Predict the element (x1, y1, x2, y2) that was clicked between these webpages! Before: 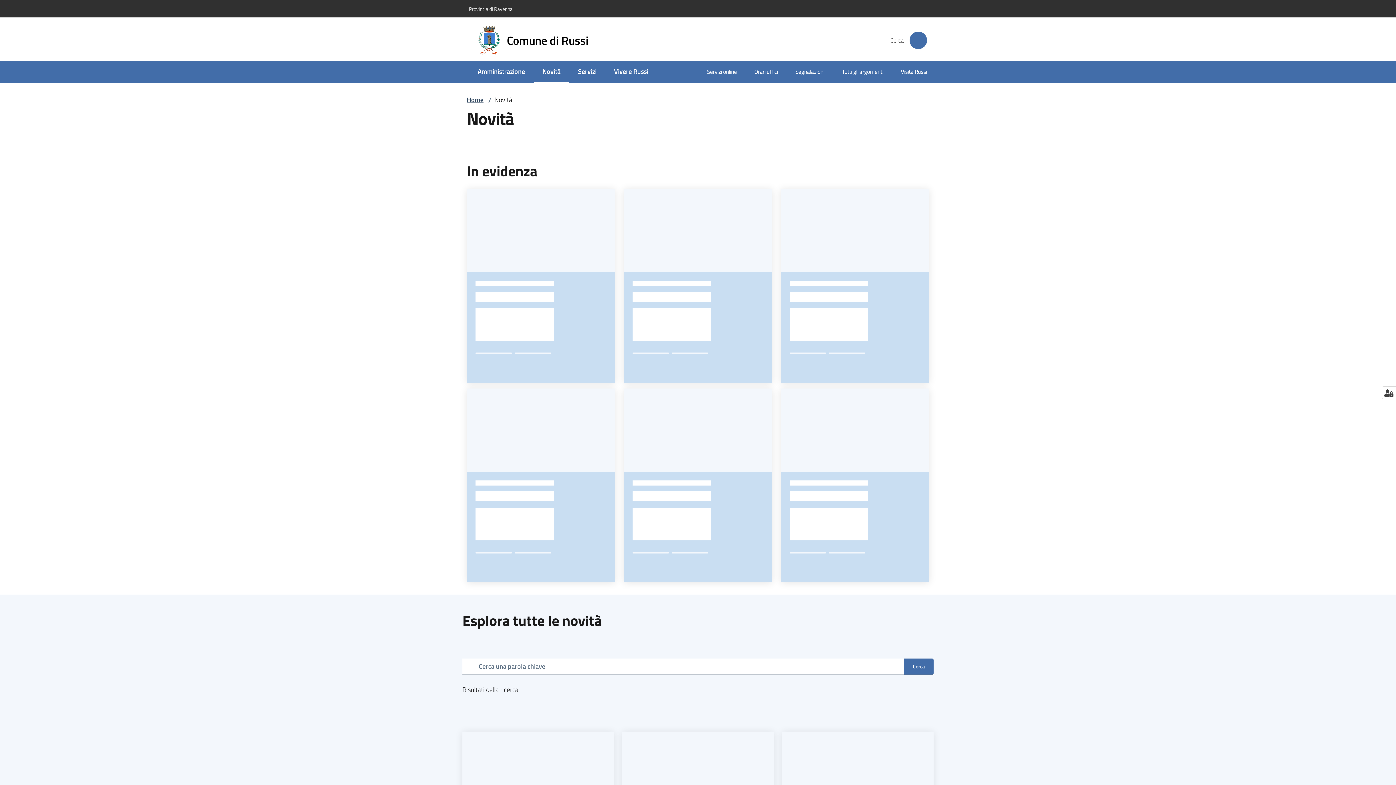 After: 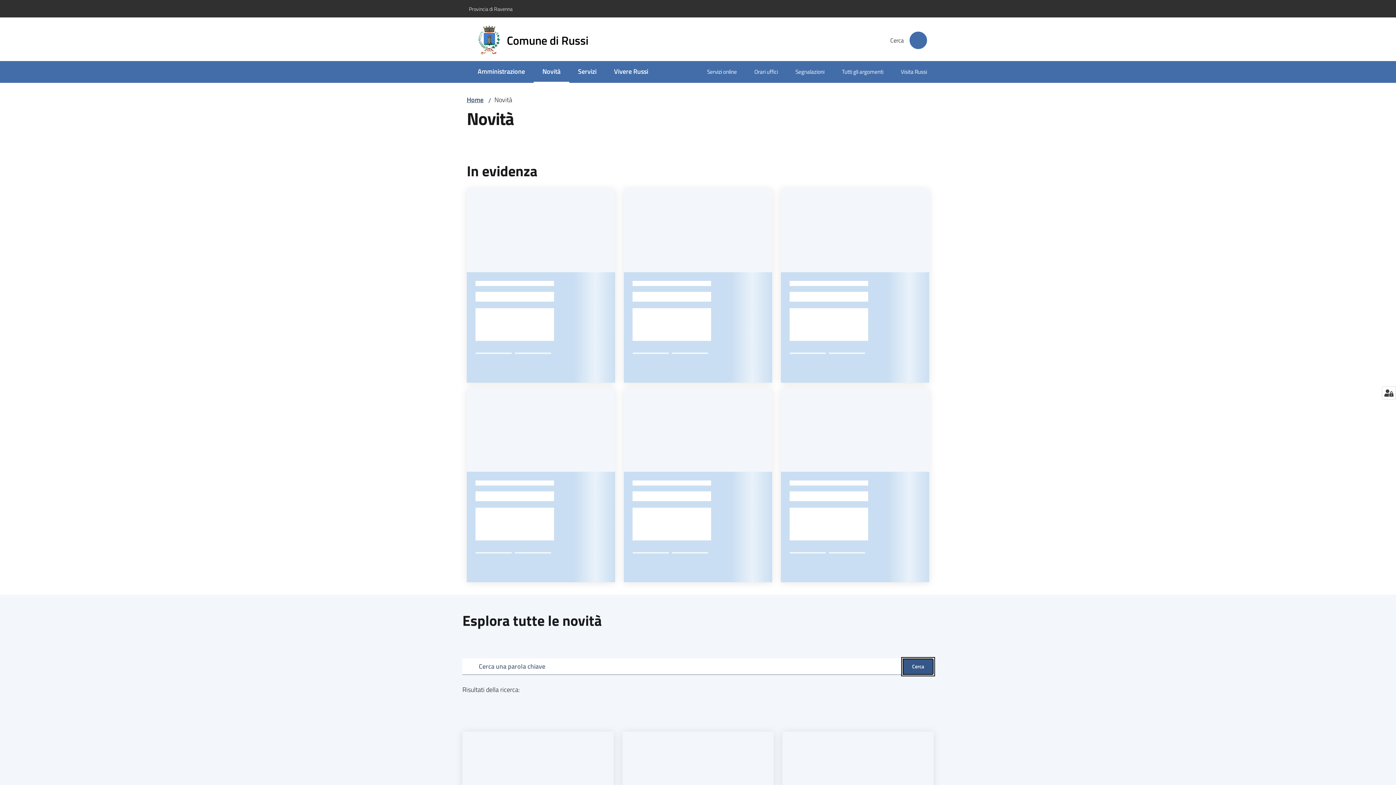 Action: bbox: (904, 658, 933, 675) label: Cerca